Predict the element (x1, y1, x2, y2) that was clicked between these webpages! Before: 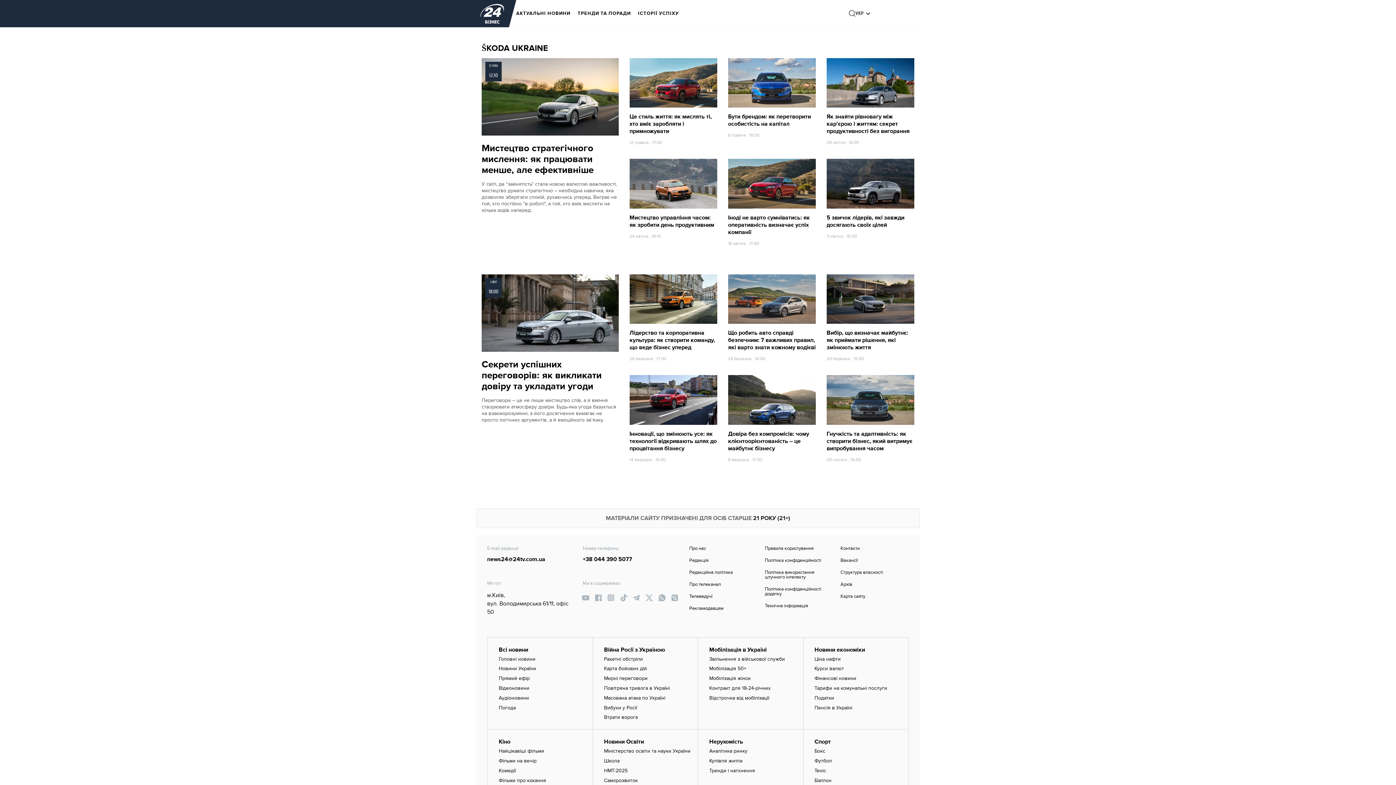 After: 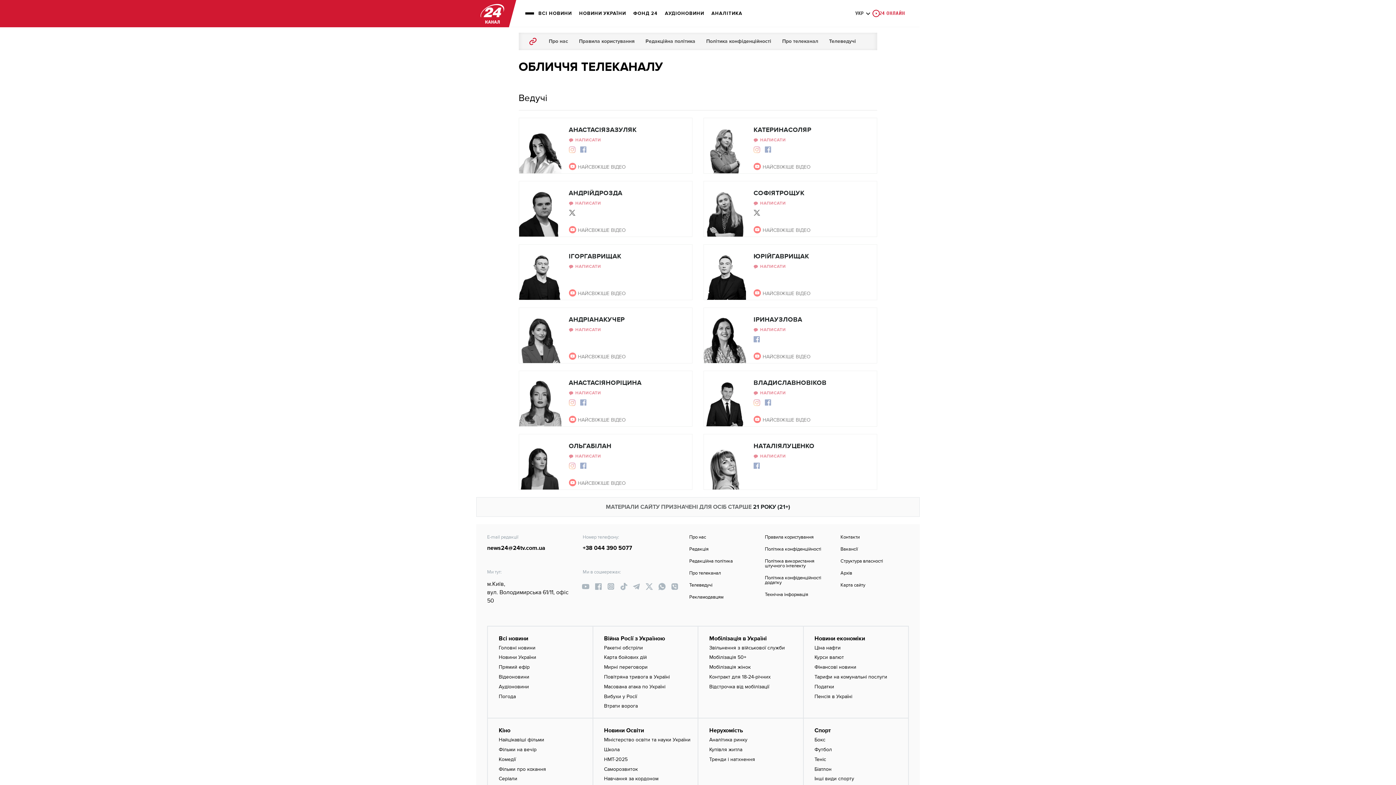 Action: label: Телеведучі bbox: (689, 594, 757, 599)